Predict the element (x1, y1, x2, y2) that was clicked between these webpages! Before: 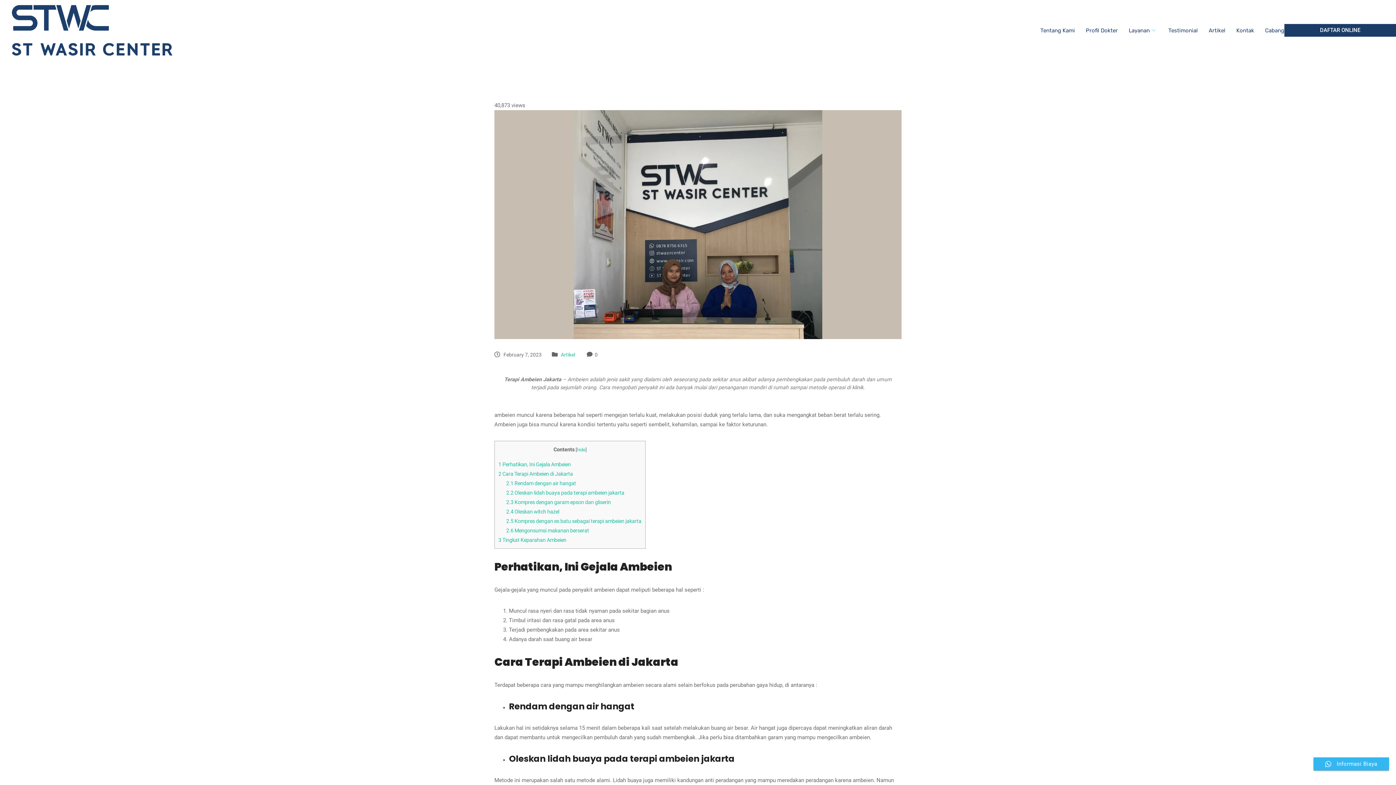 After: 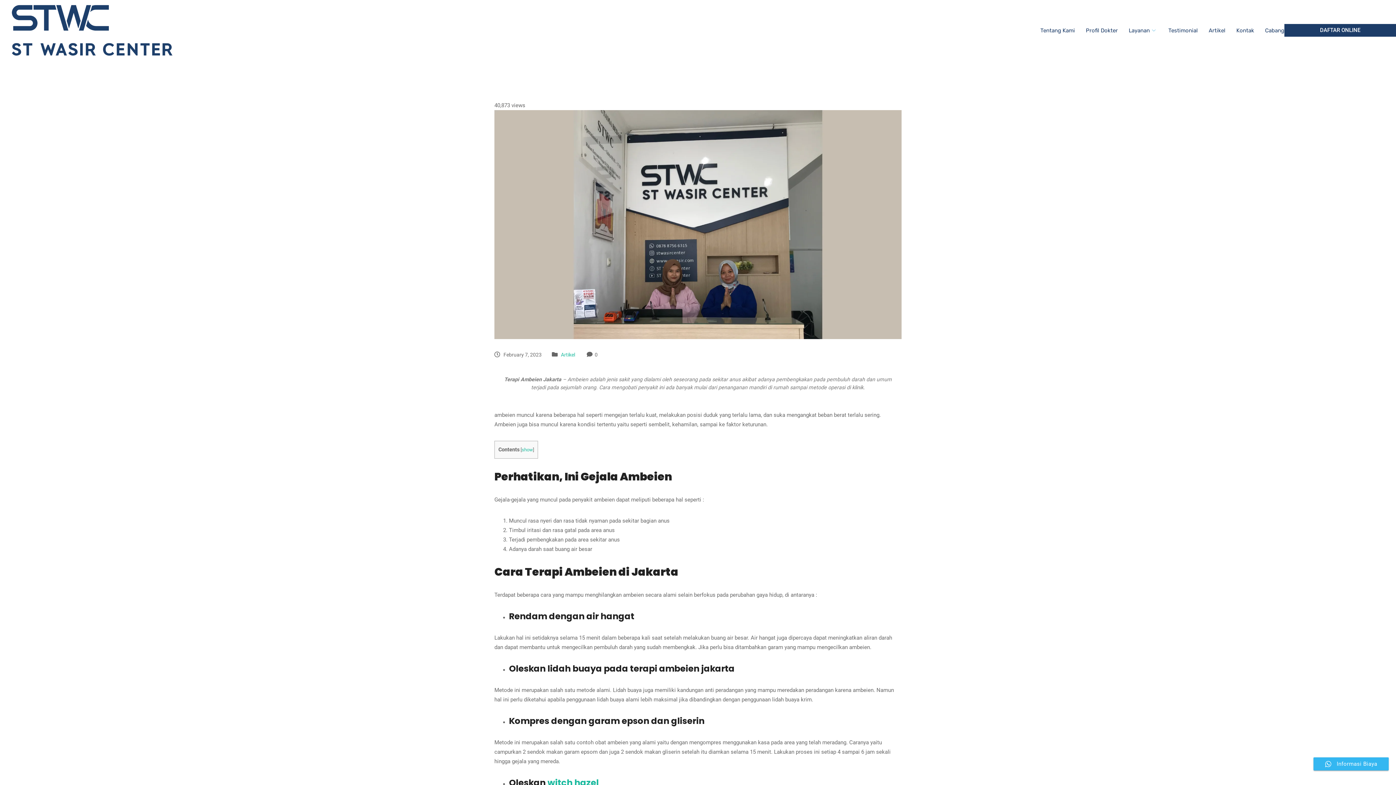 Action: bbox: (576, 447, 585, 452) label: hide